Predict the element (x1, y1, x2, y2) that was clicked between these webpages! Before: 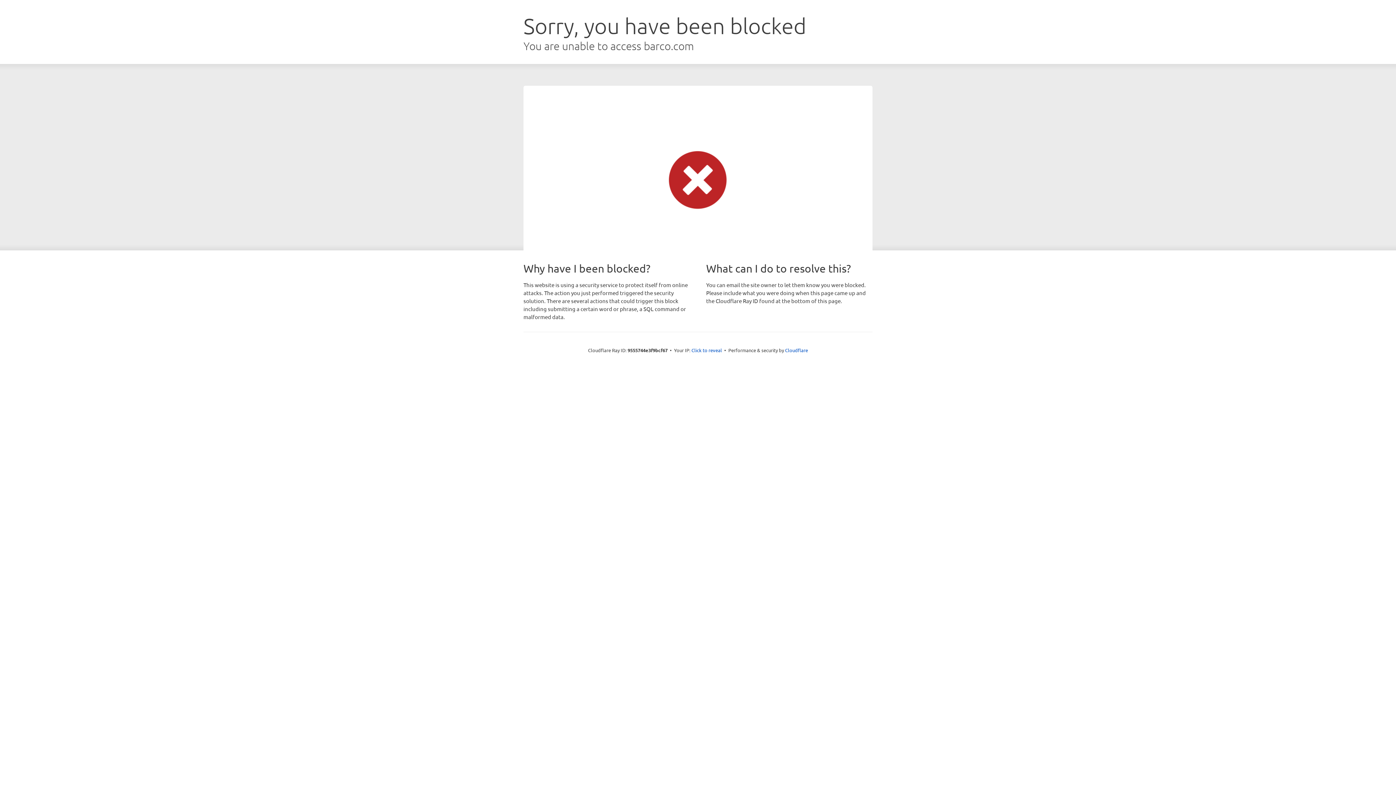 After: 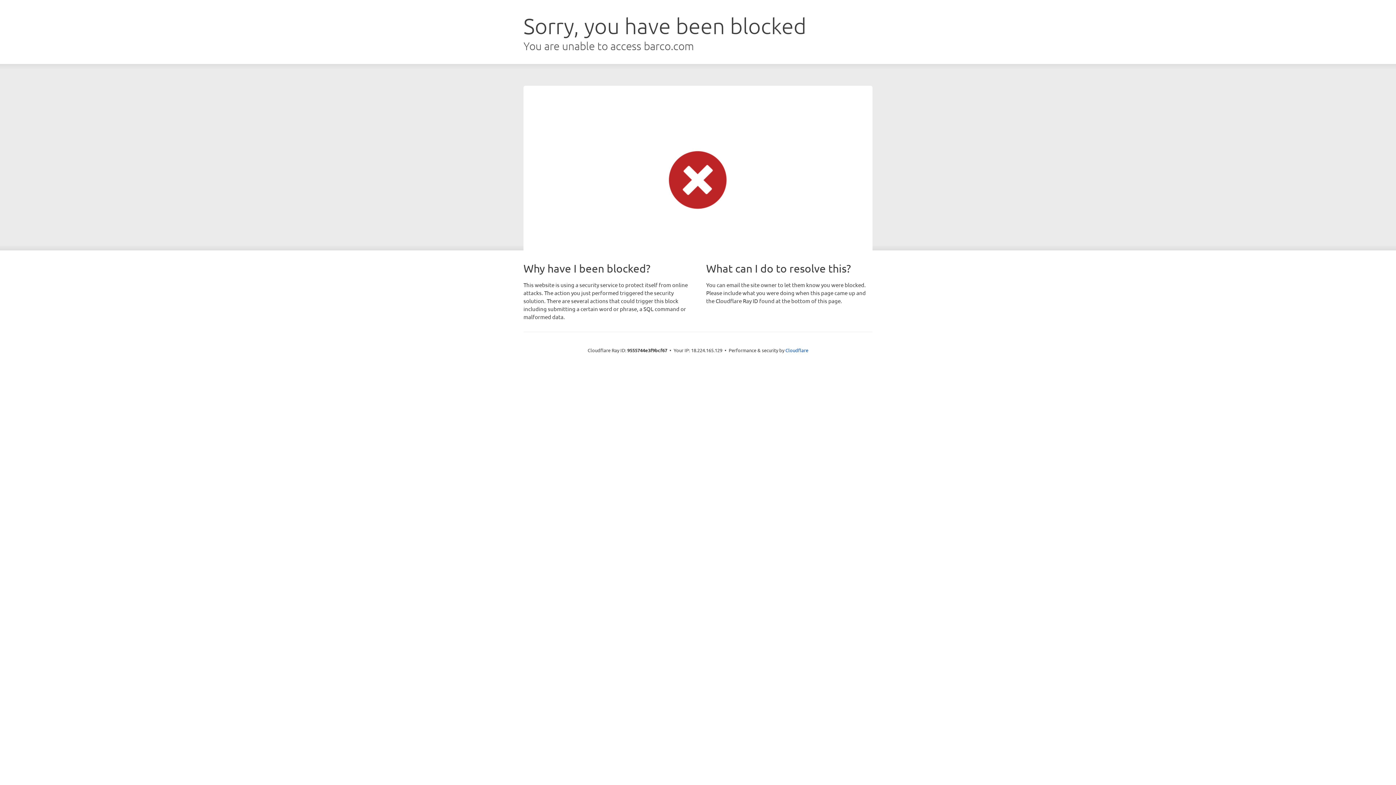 Action: label: Click to reveal bbox: (691, 346, 722, 353)